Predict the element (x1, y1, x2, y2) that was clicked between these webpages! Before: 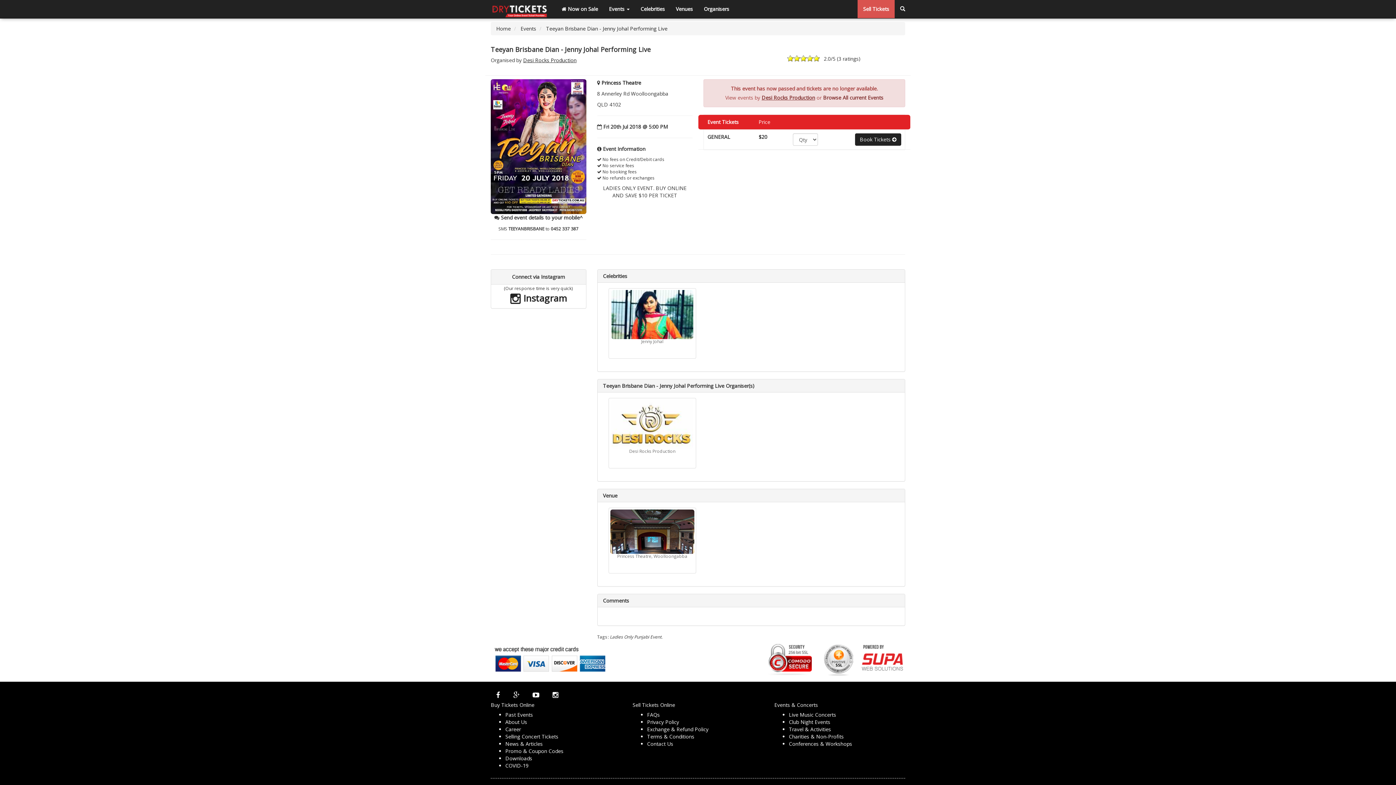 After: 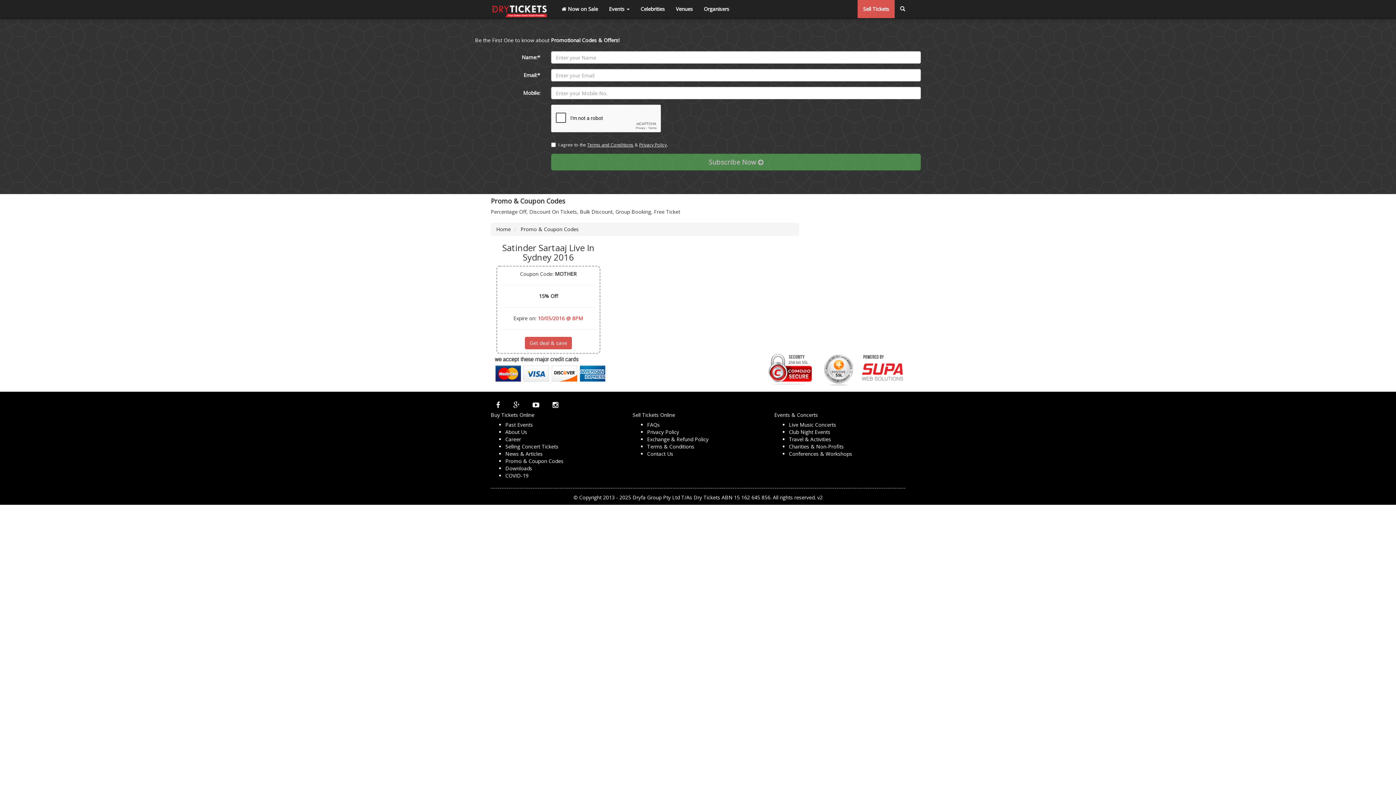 Action: label: Promo & Coupon Codes bbox: (505, 748, 563, 754)